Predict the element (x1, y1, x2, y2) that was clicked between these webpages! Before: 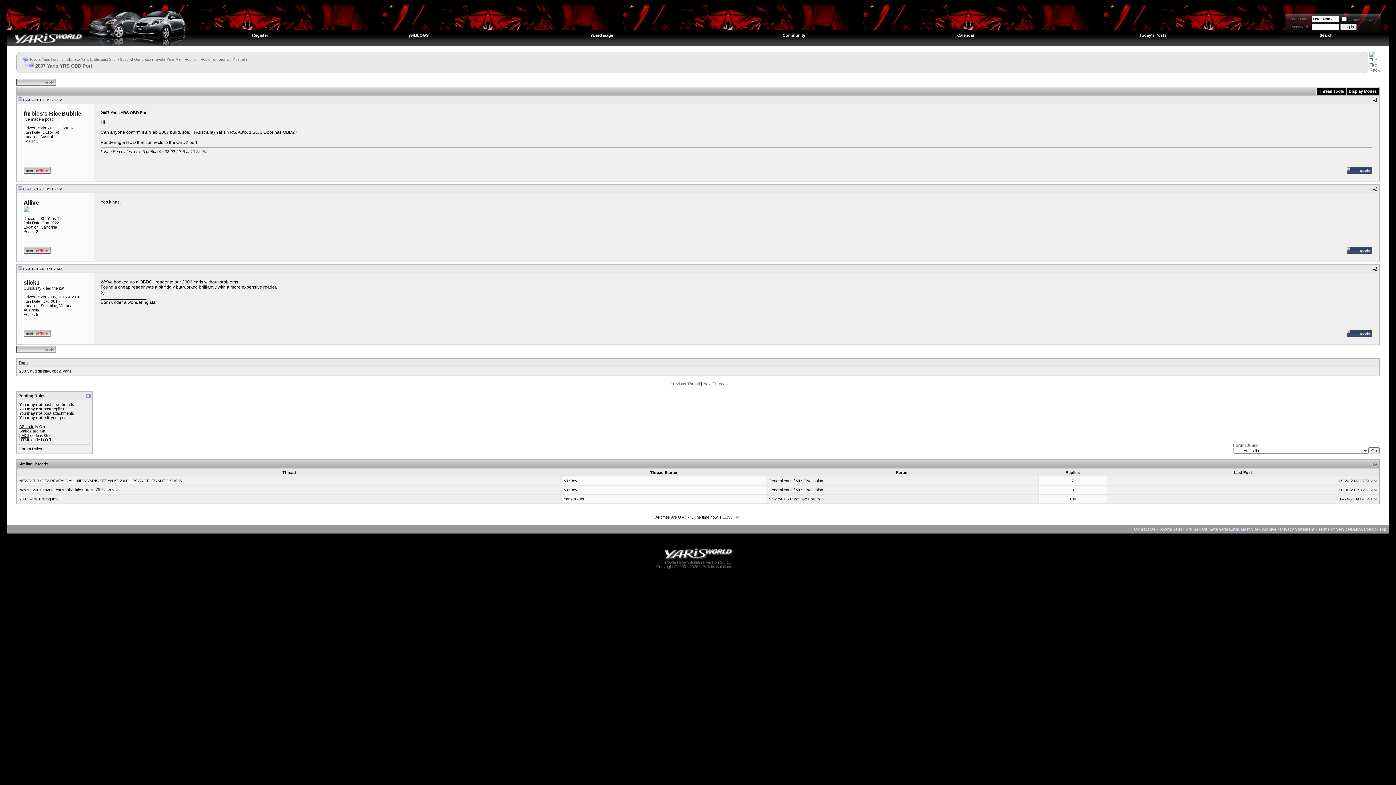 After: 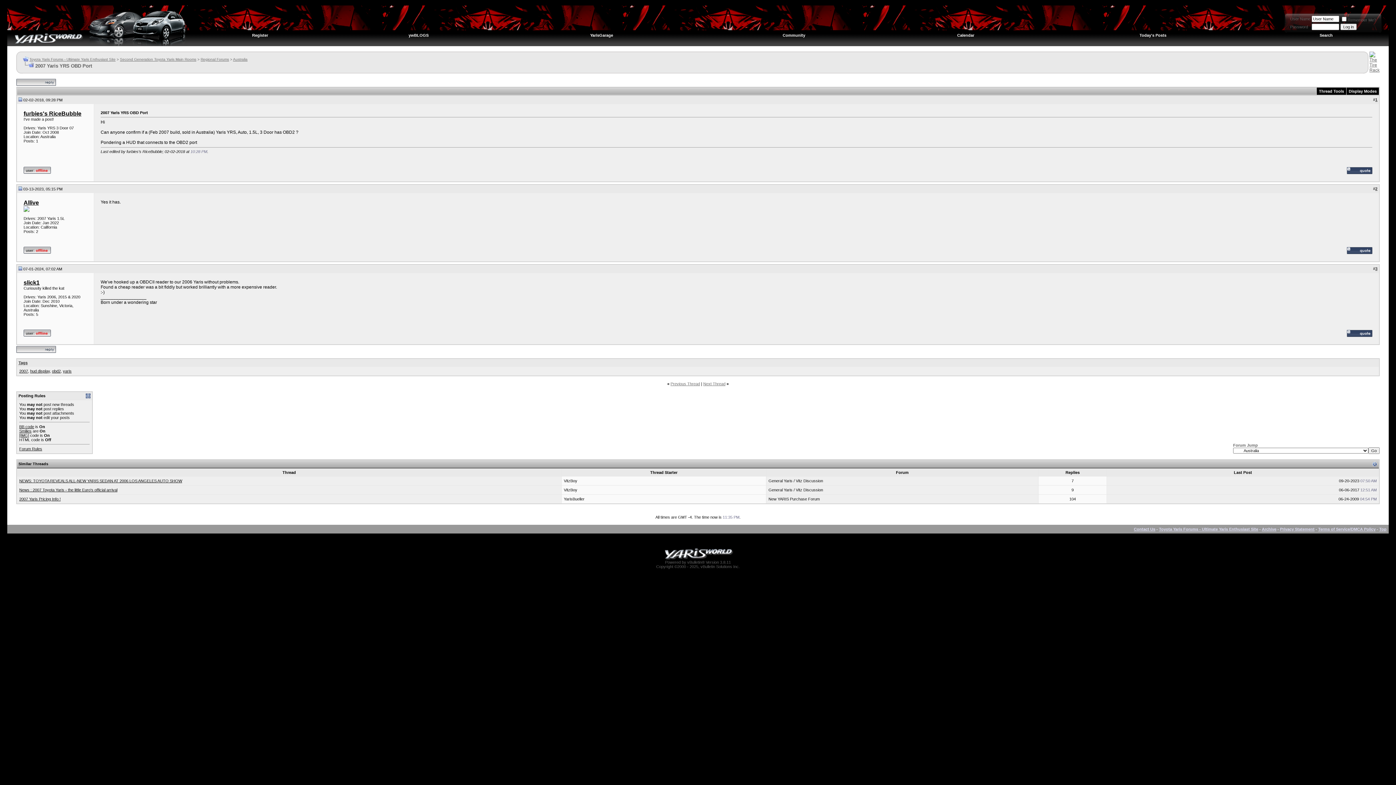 Action: bbox: (1369, 67, 1380, 72)